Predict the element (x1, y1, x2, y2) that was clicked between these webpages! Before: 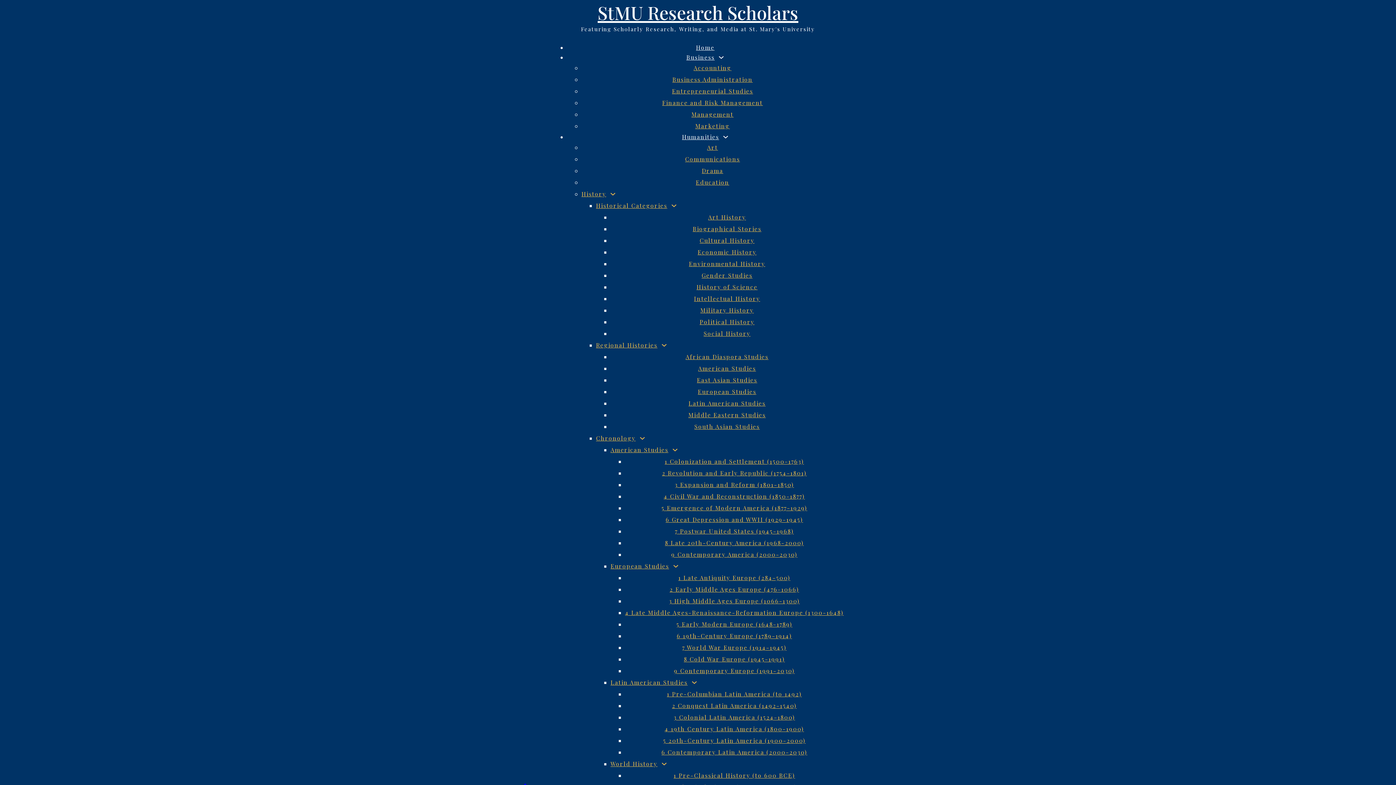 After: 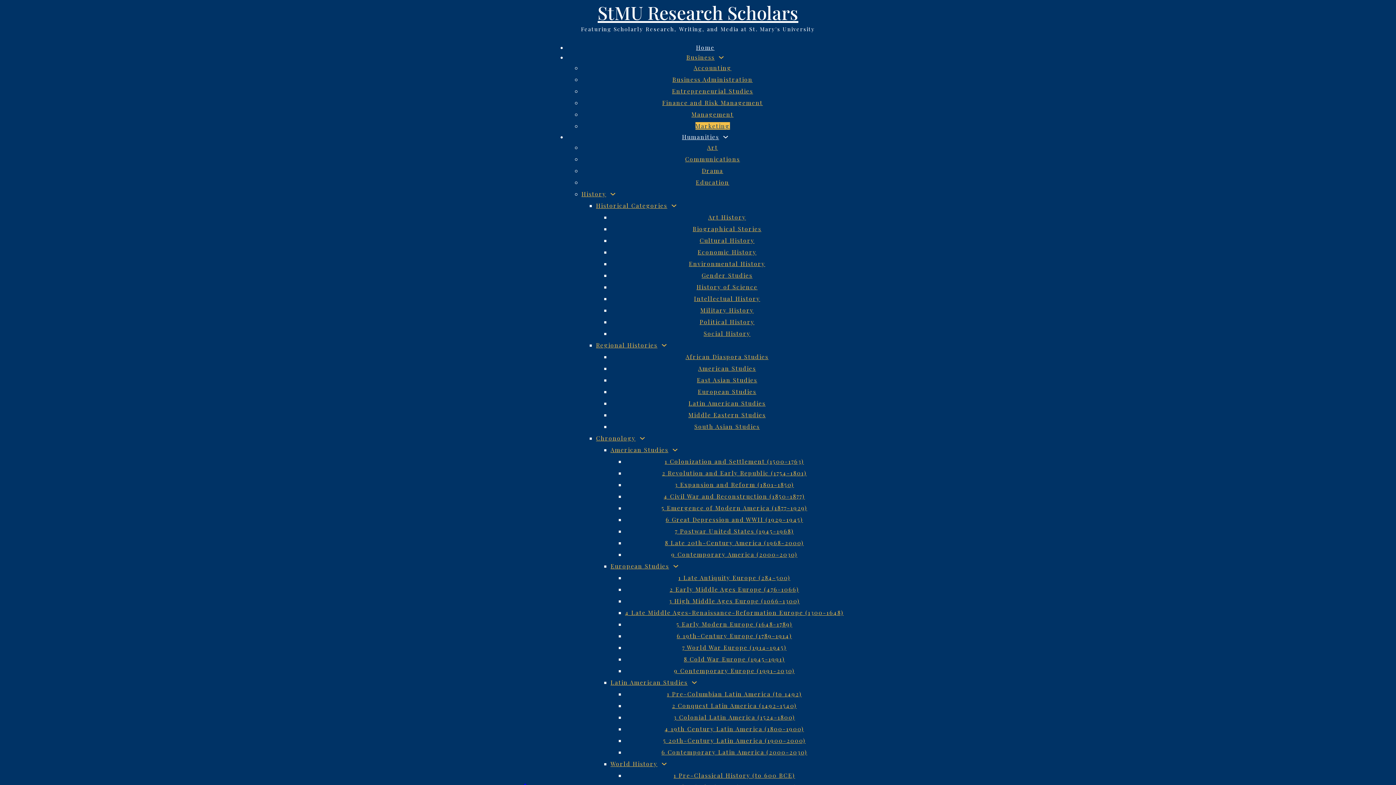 Action: label: Marketing bbox: (695, 122, 730, 129)